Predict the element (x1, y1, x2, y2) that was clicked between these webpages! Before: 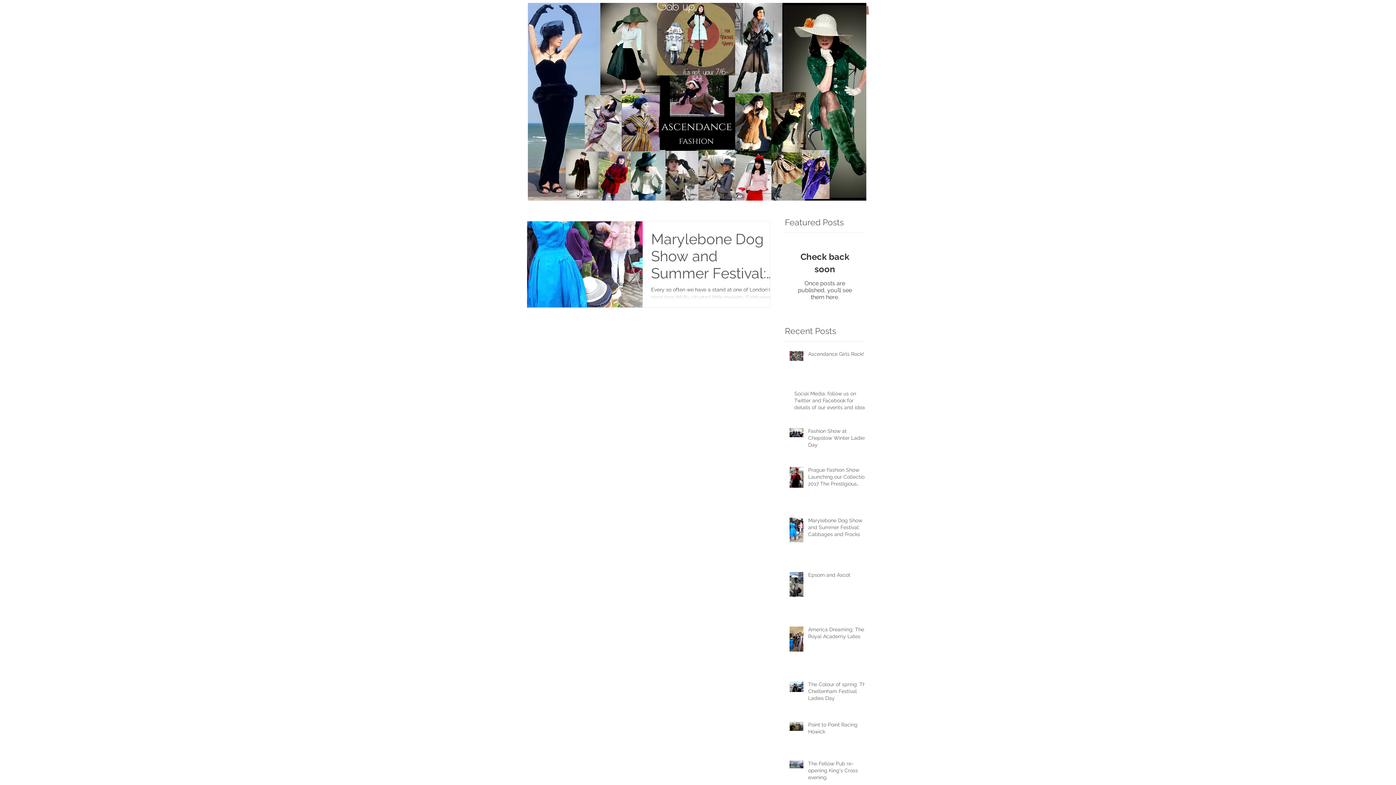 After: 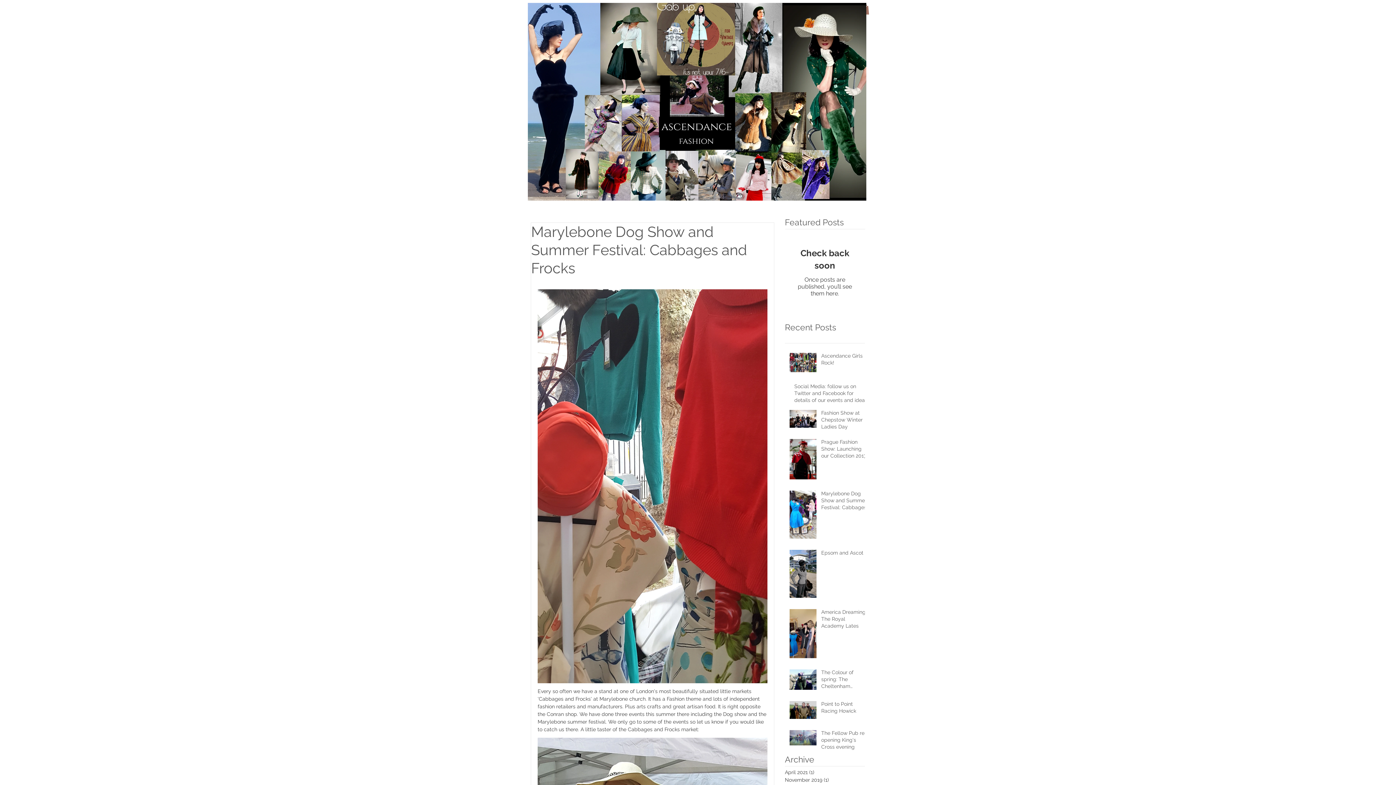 Action: label: Marylebone Dog Show and Summer Festival: Cabbages and Frocks bbox: (808, 517, 869, 541)